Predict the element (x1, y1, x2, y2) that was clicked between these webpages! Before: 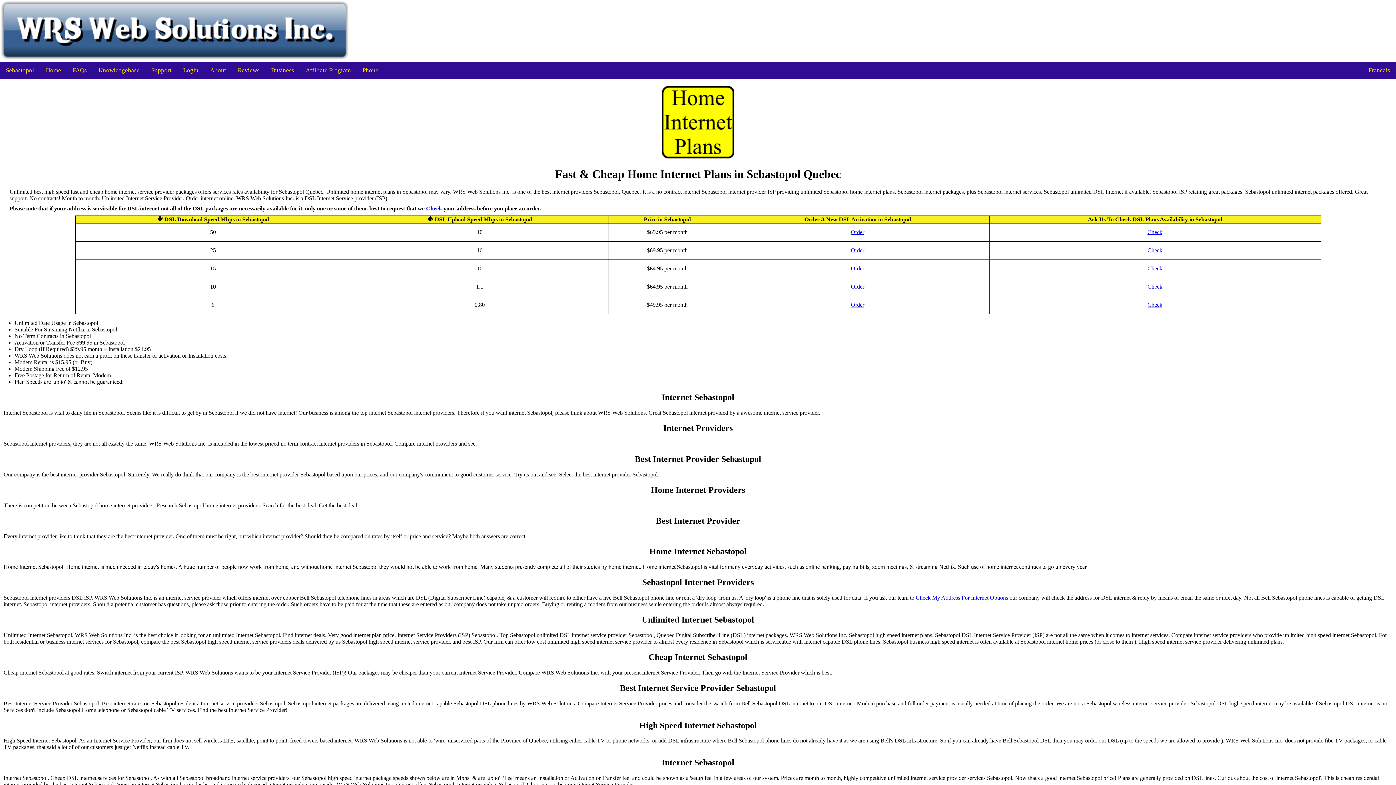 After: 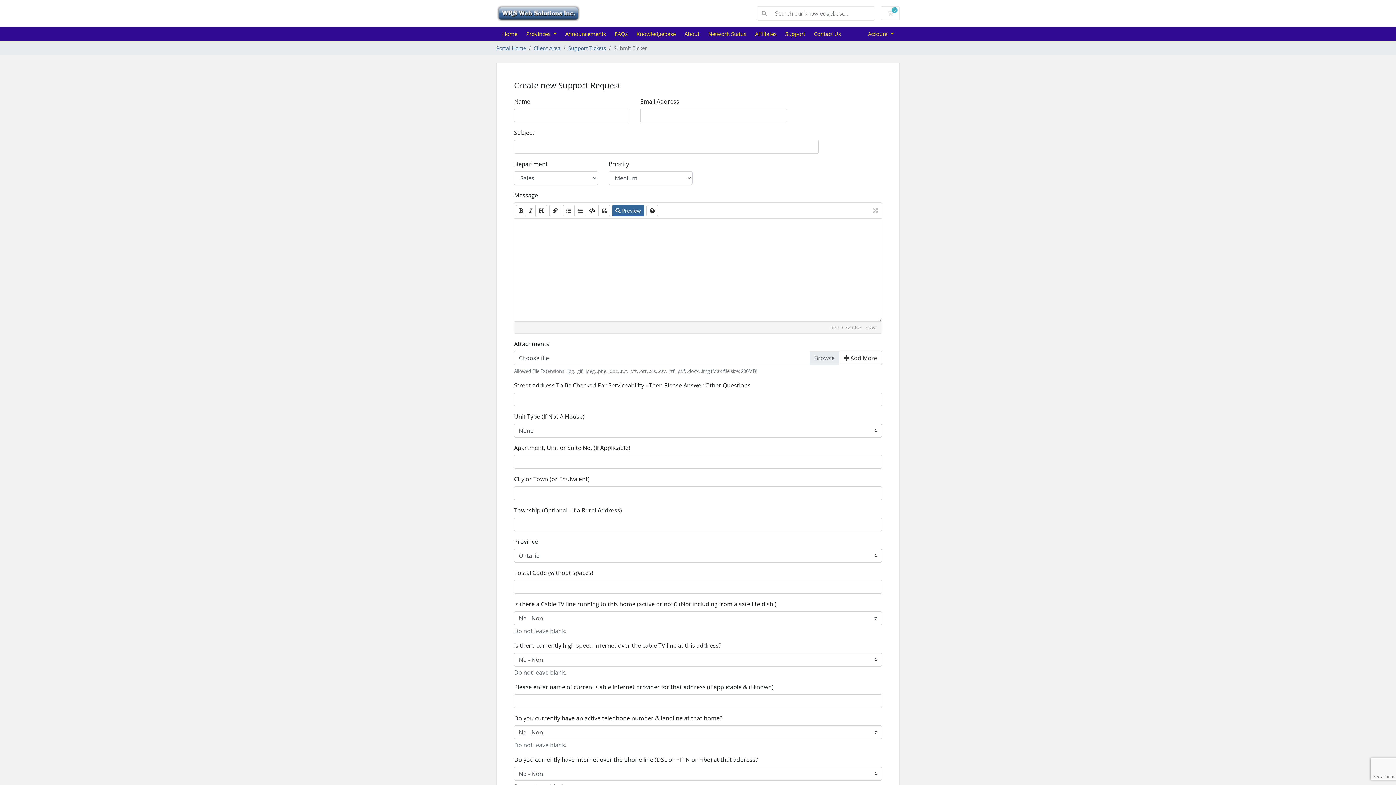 Action: label: Check bbox: (1147, 301, 1162, 308)